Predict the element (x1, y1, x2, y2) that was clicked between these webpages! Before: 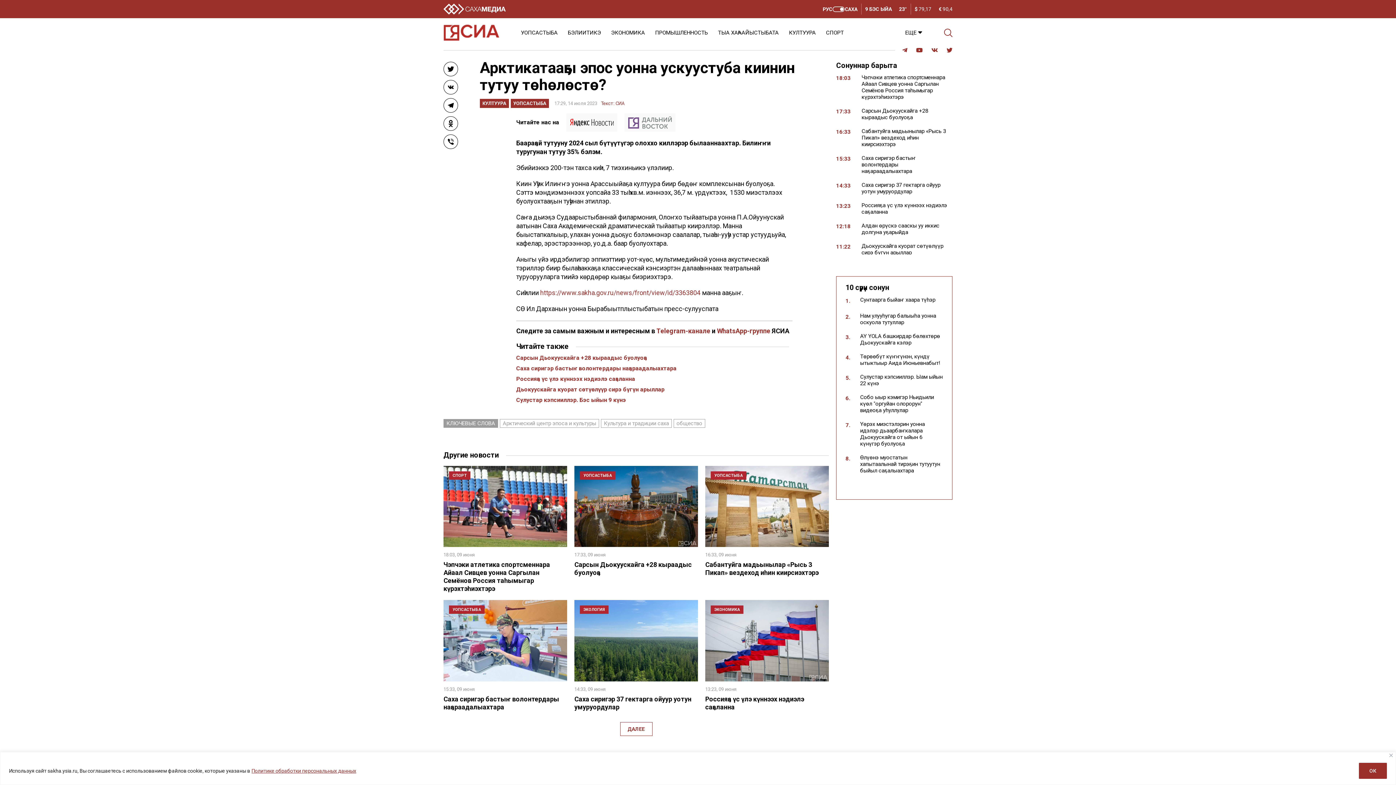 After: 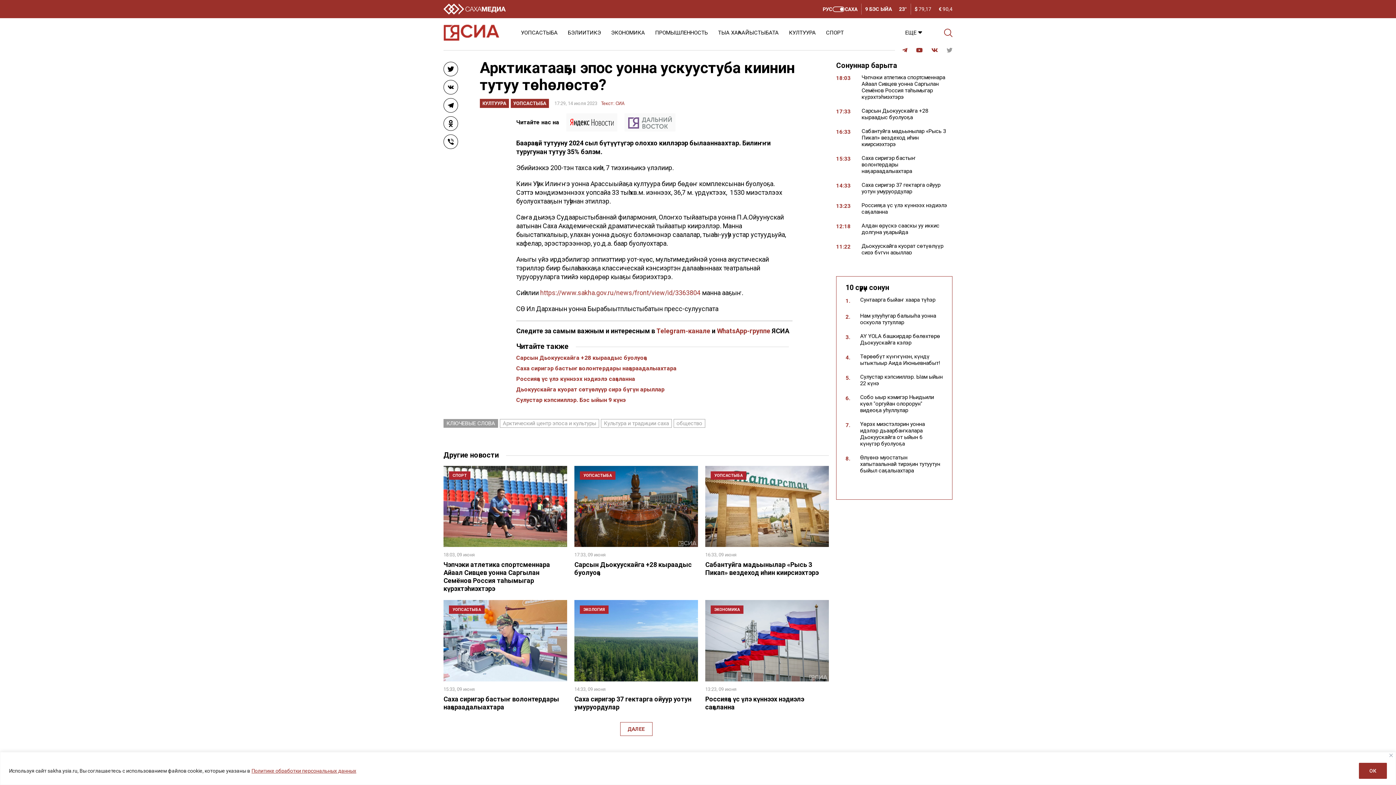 Action: bbox: (946, 47, 952, 53)